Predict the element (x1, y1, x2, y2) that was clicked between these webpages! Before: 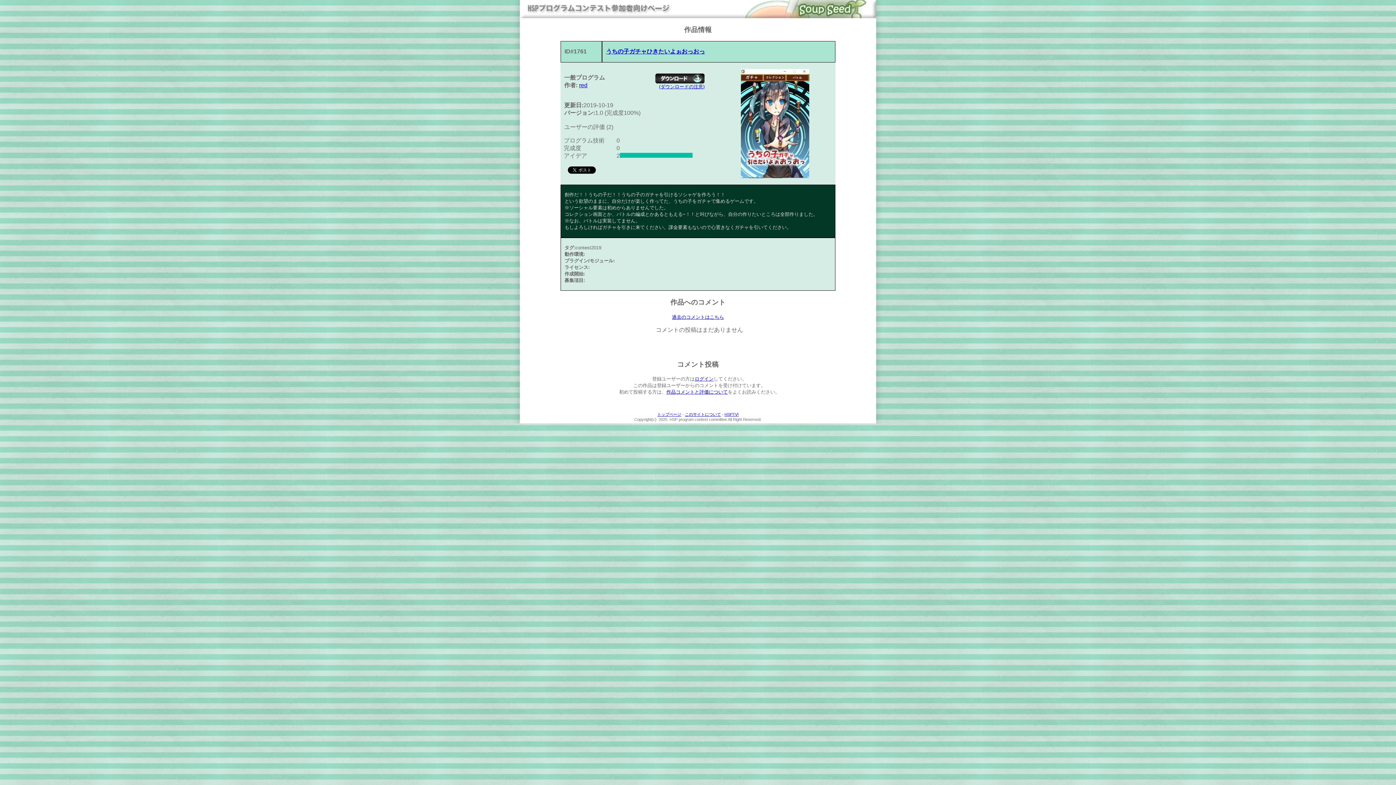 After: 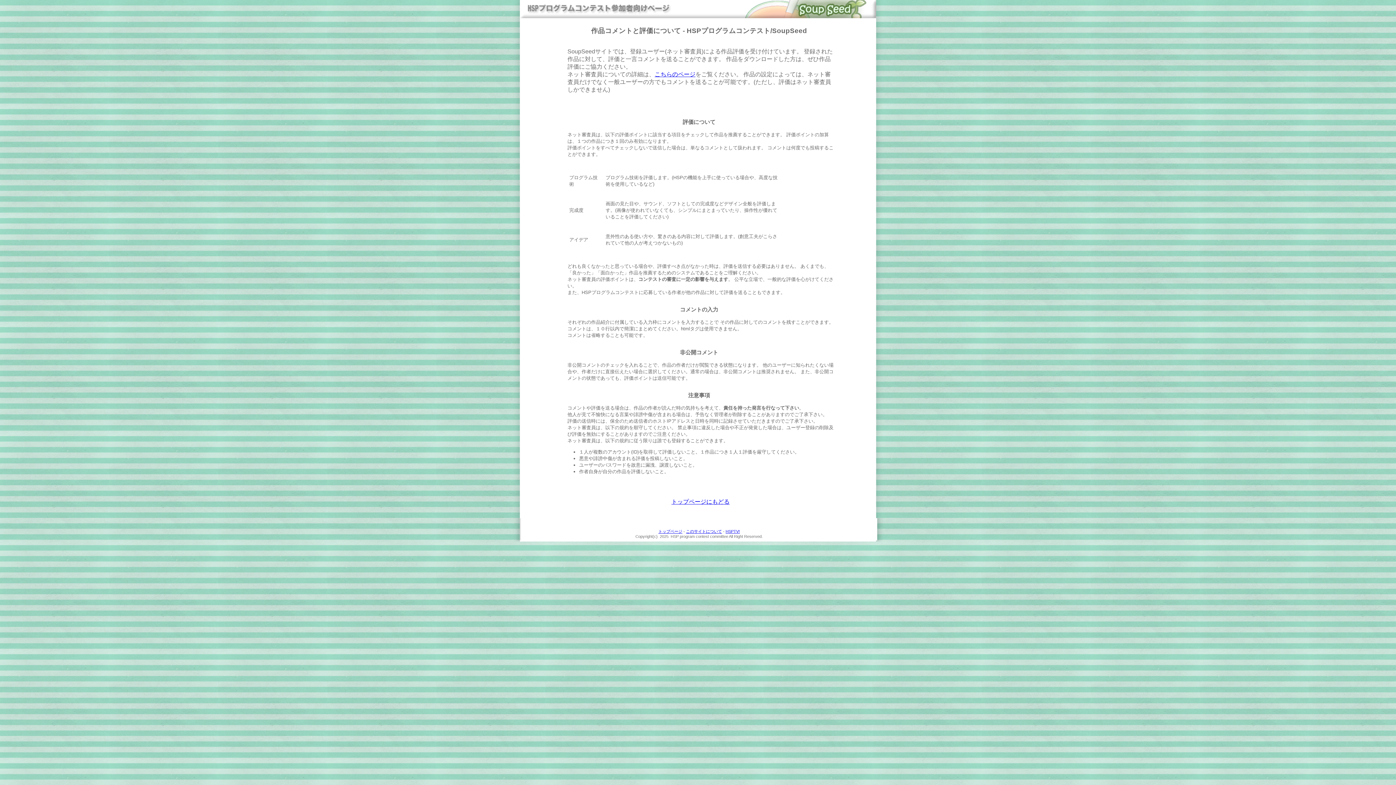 Action: label: 作品コメントと評価について bbox: (666, 389, 728, 395)